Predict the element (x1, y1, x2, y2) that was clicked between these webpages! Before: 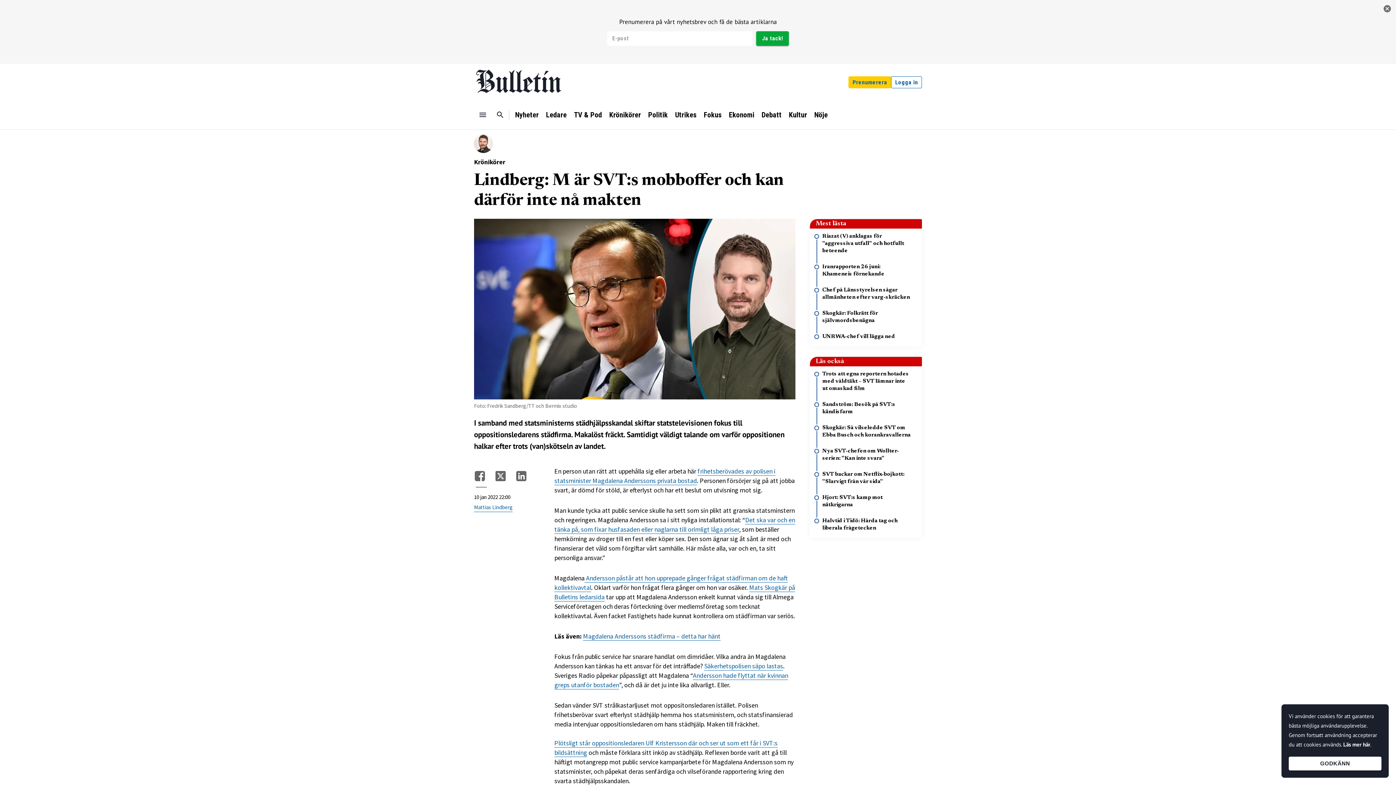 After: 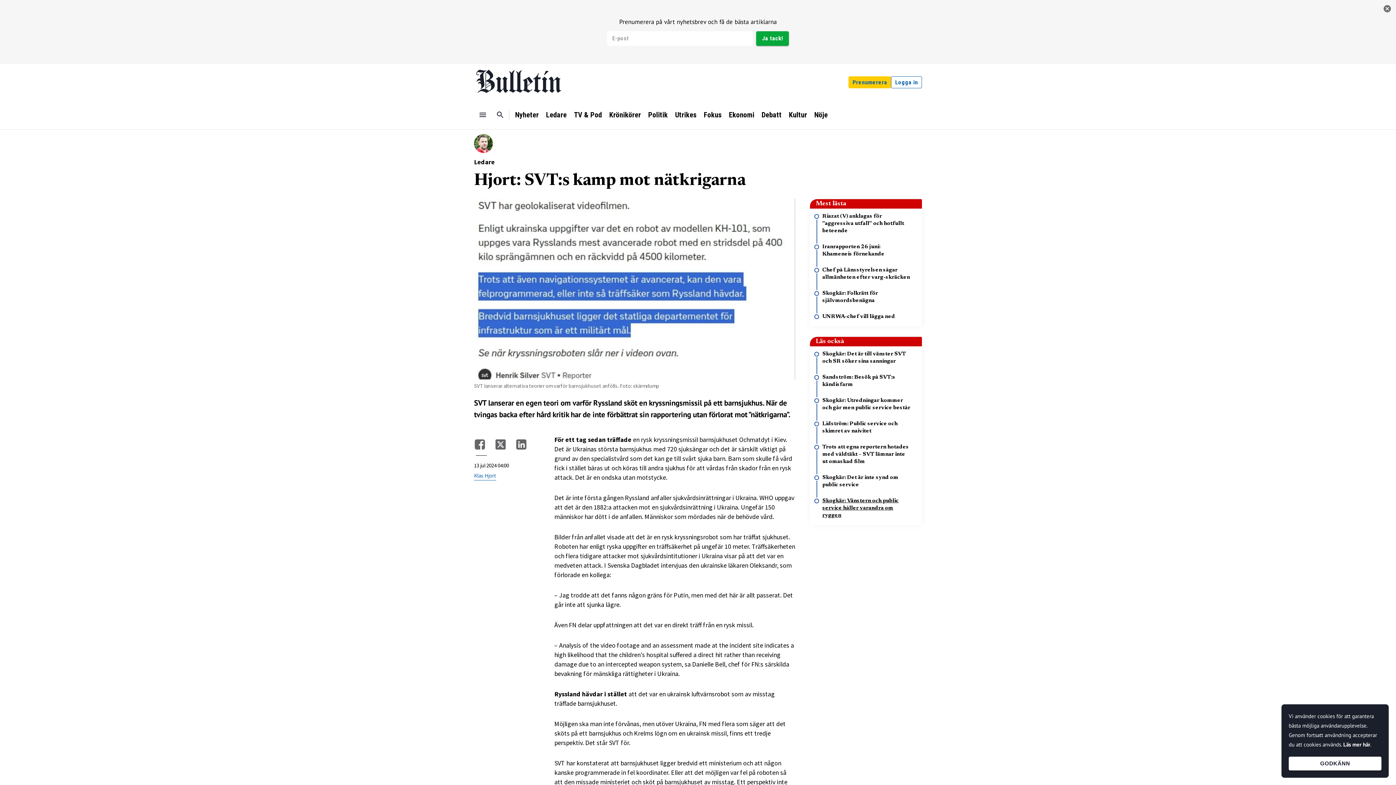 Action: bbox: (816, 494, 916, 517) label: Hjort: SVT:s kamp mot nätkrigarna